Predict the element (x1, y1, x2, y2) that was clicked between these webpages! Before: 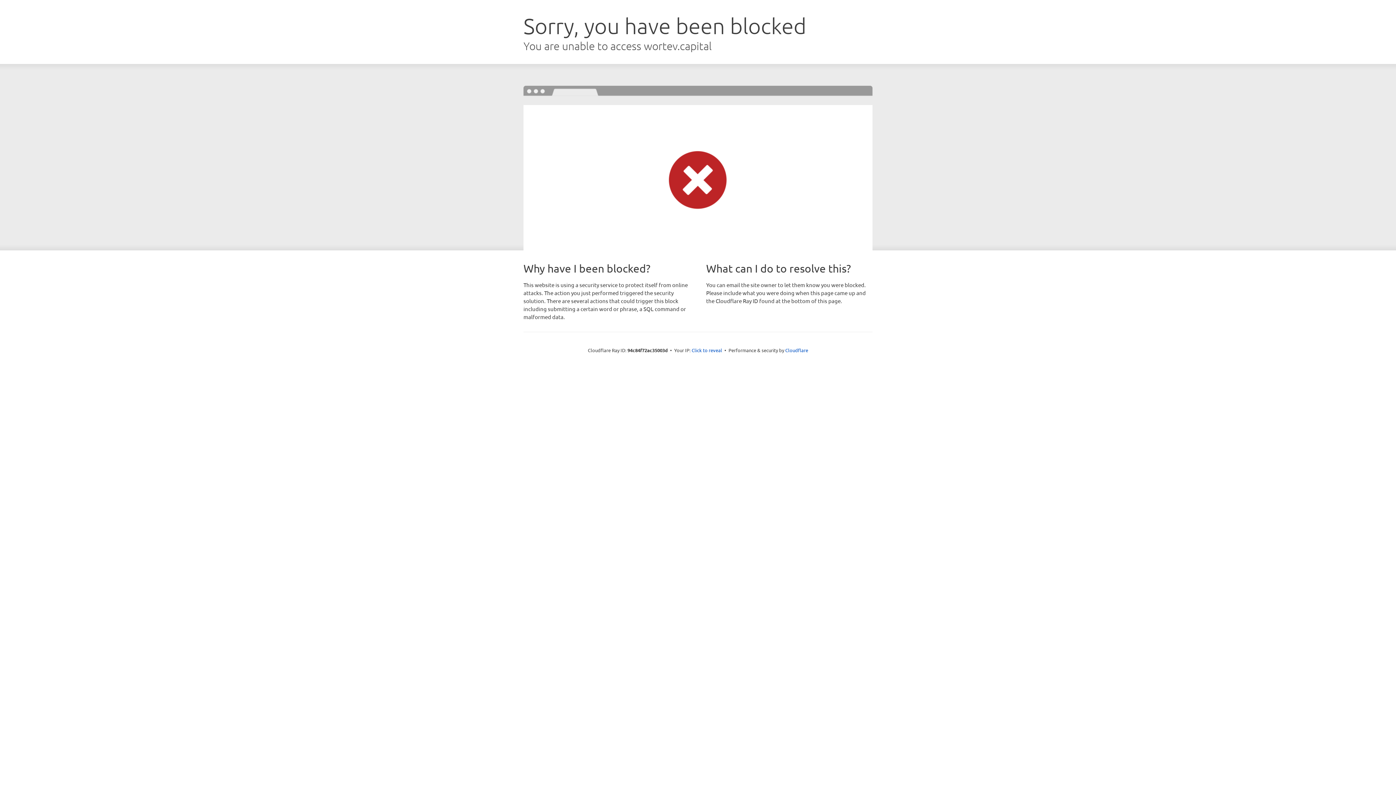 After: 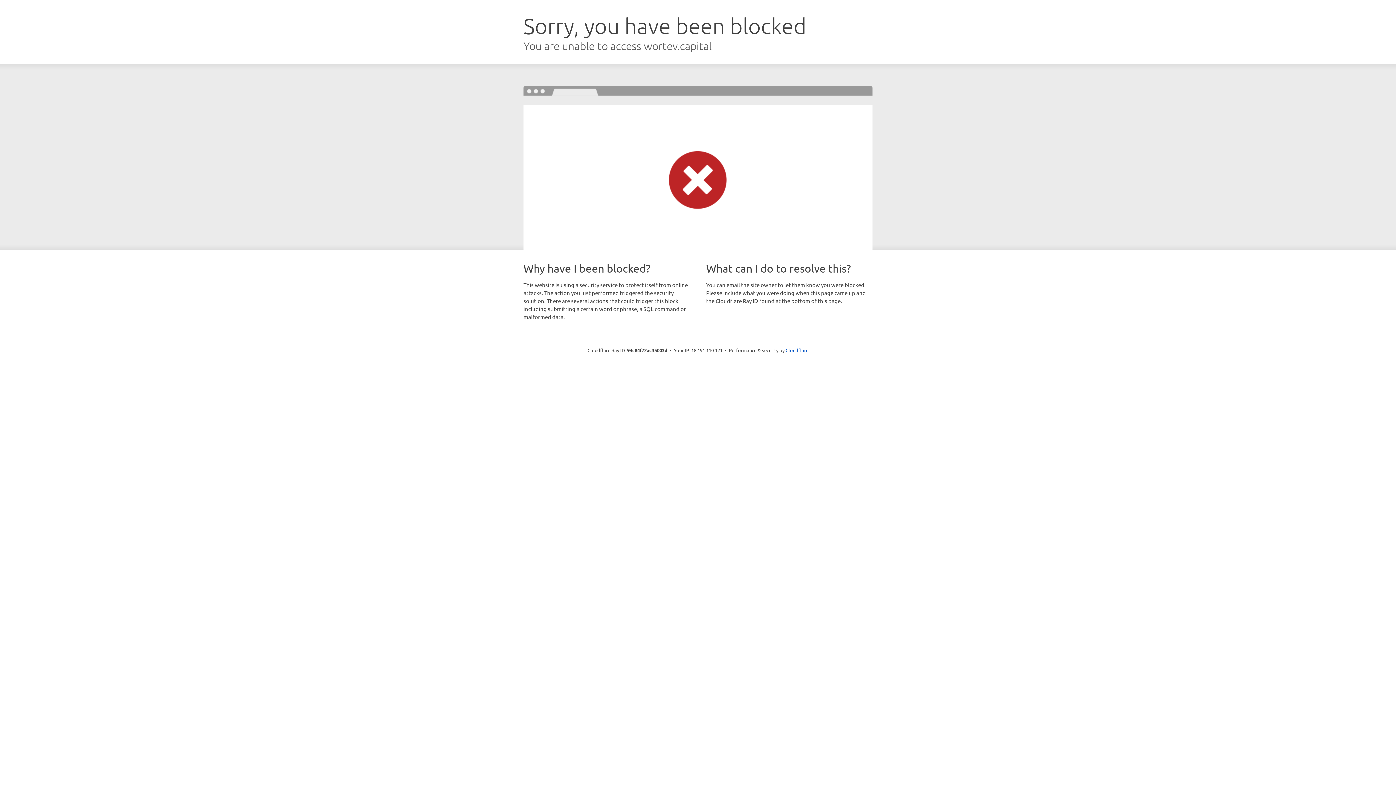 Action: label: Click to reveal bbox: (691, 346, 722, 353)